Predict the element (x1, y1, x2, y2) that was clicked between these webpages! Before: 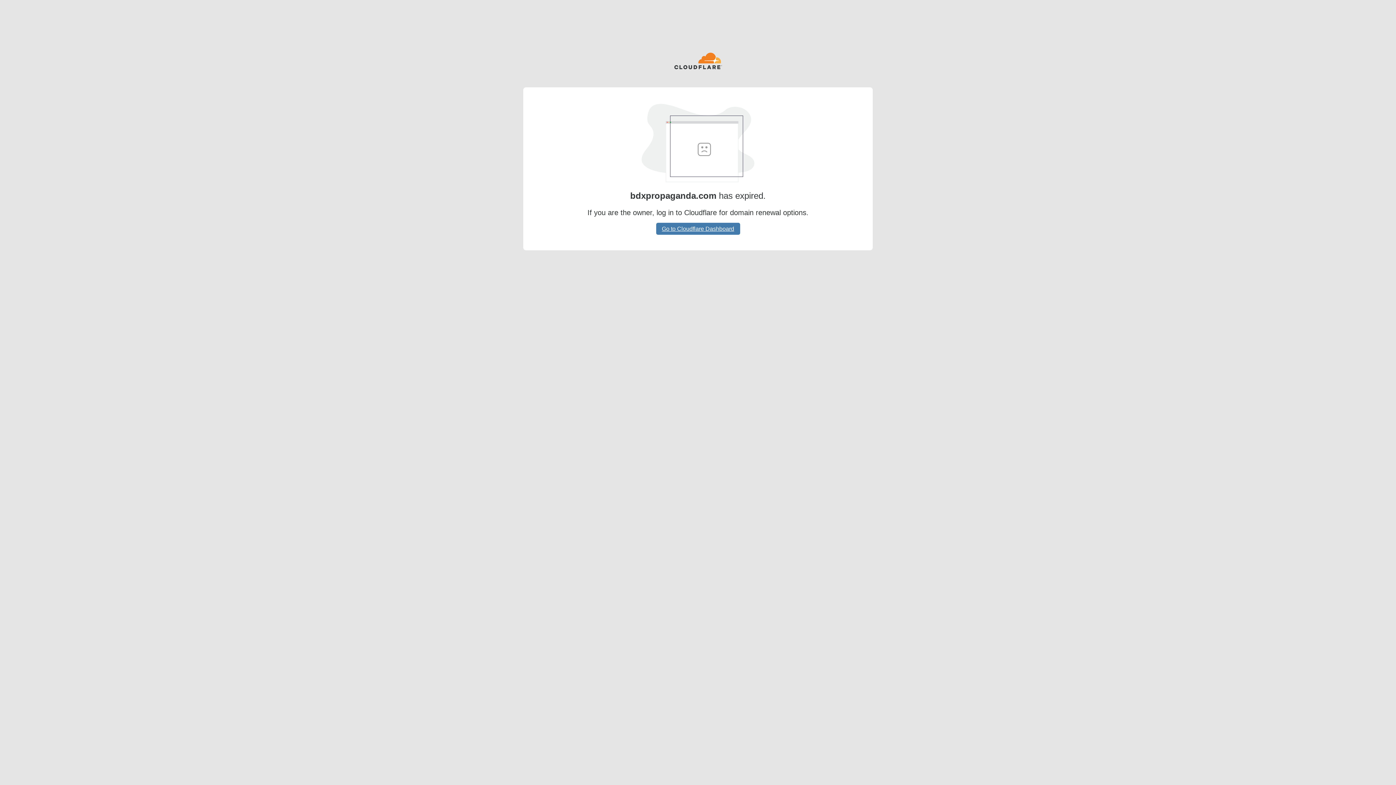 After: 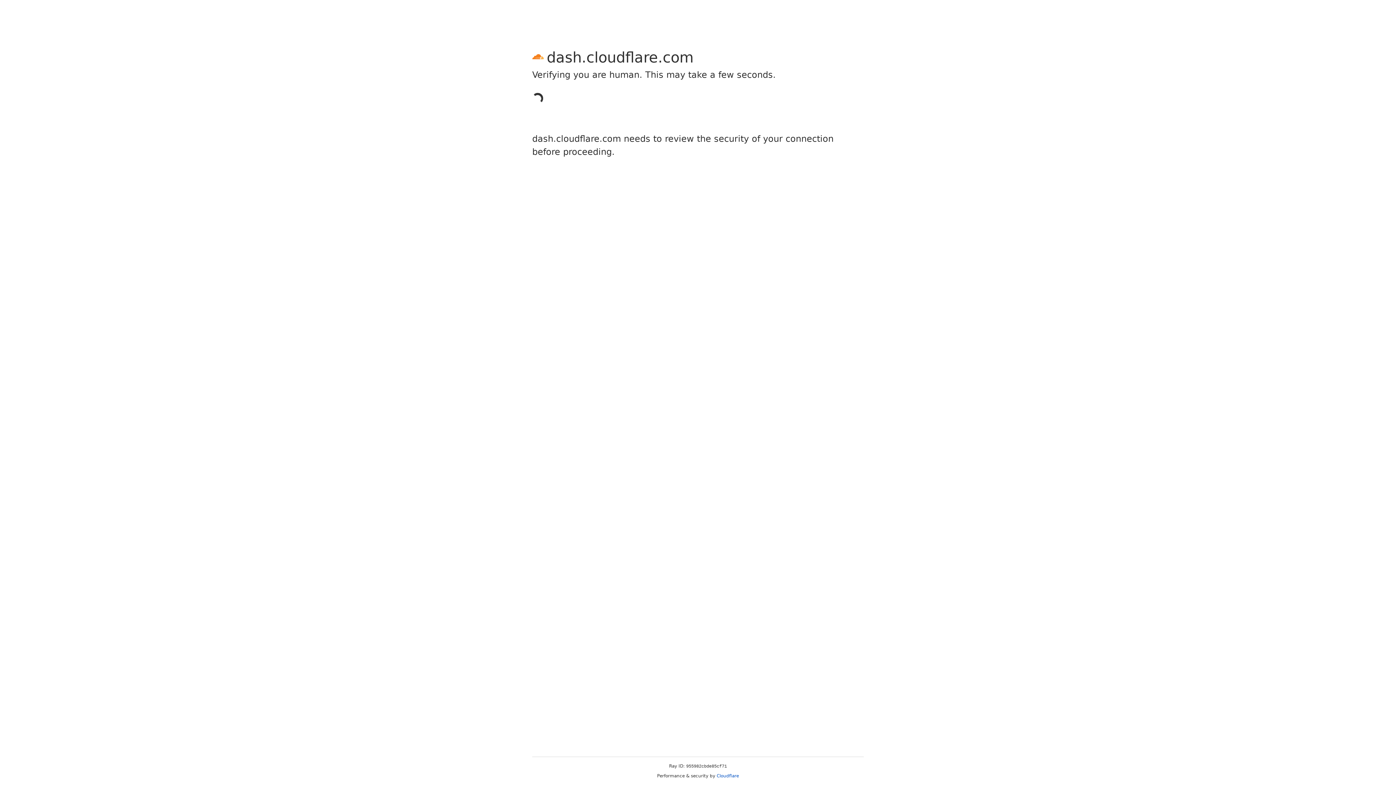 Action: bbox: (656, 222, 740, 234) label: Go to Cloudflare Dashboard